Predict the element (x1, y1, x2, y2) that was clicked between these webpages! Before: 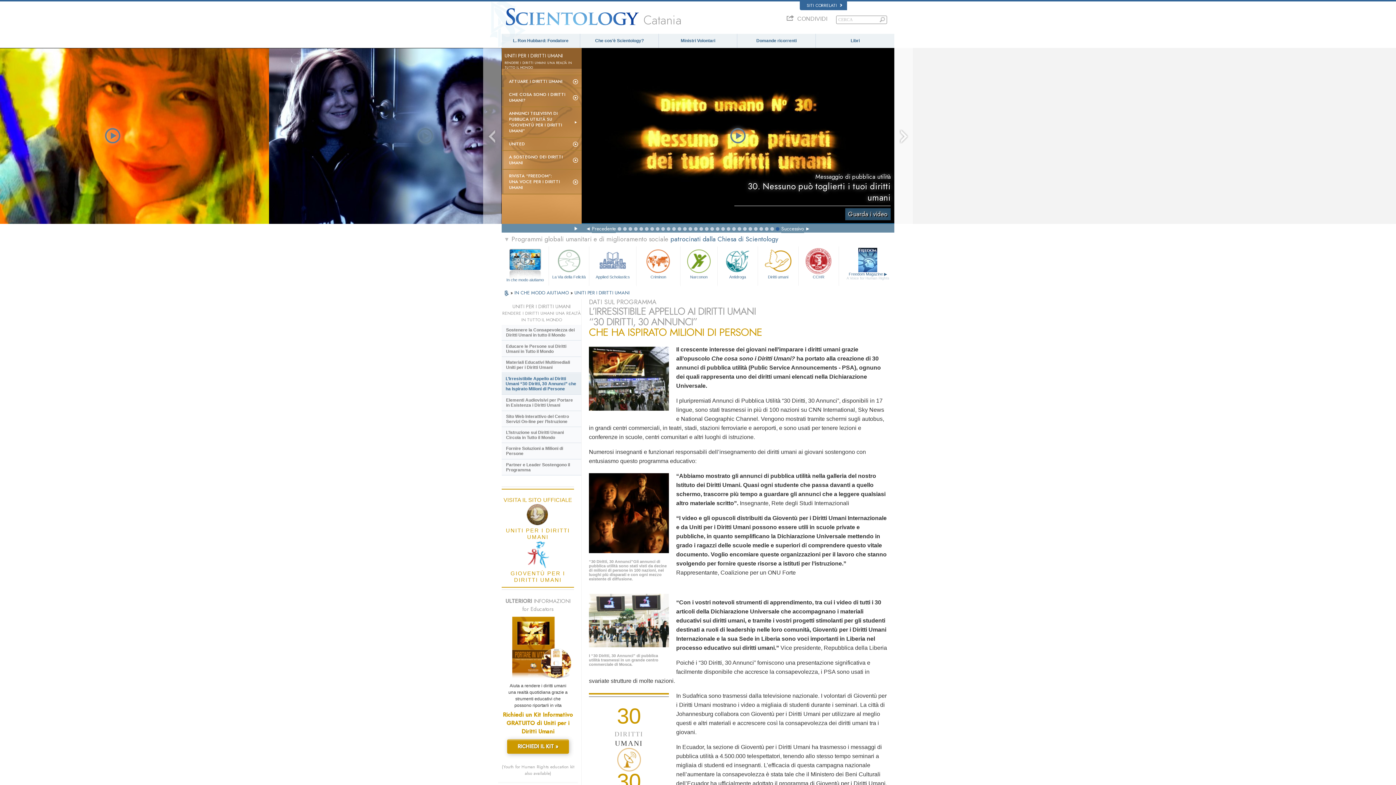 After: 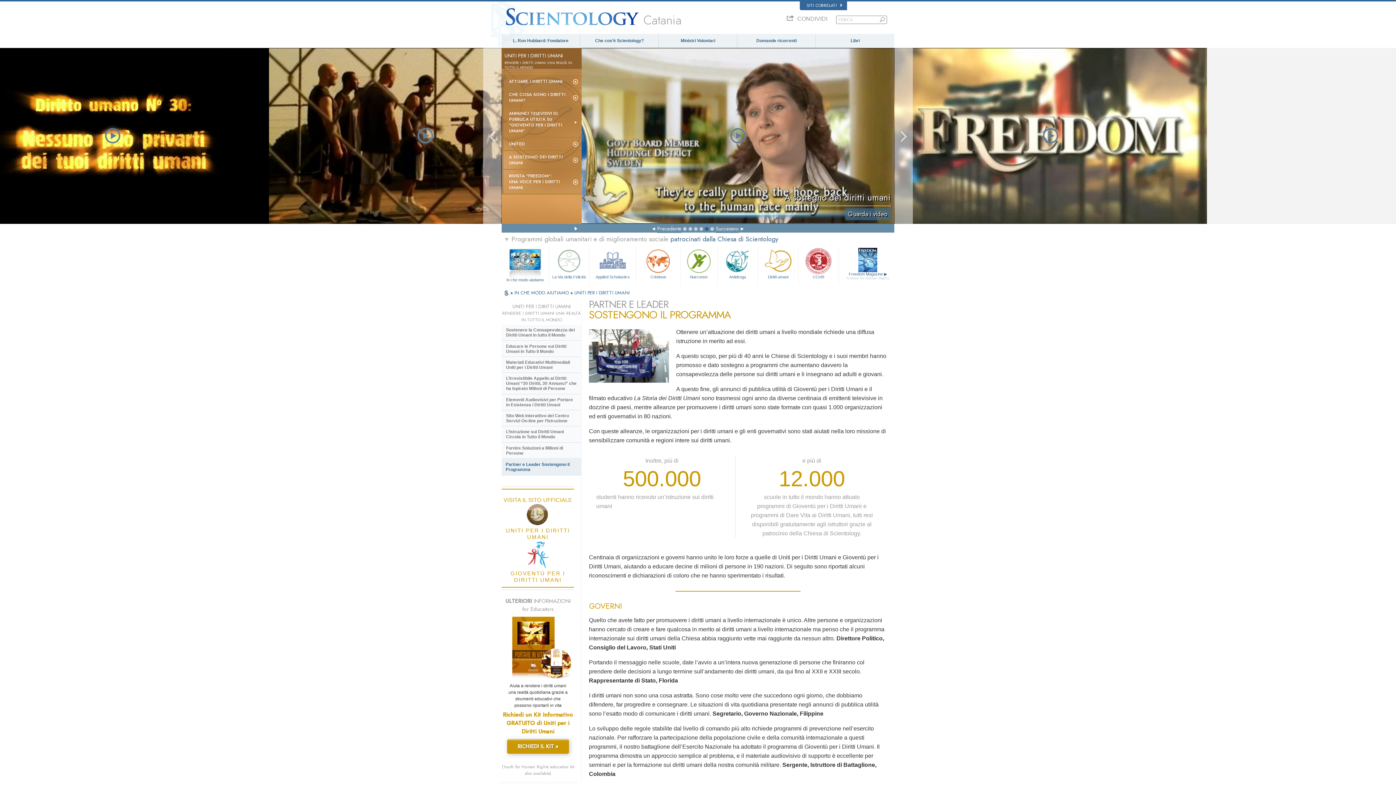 Action: label: Partner e Leader Sostengono il Programma bbox: (501, 459, 581, 475)